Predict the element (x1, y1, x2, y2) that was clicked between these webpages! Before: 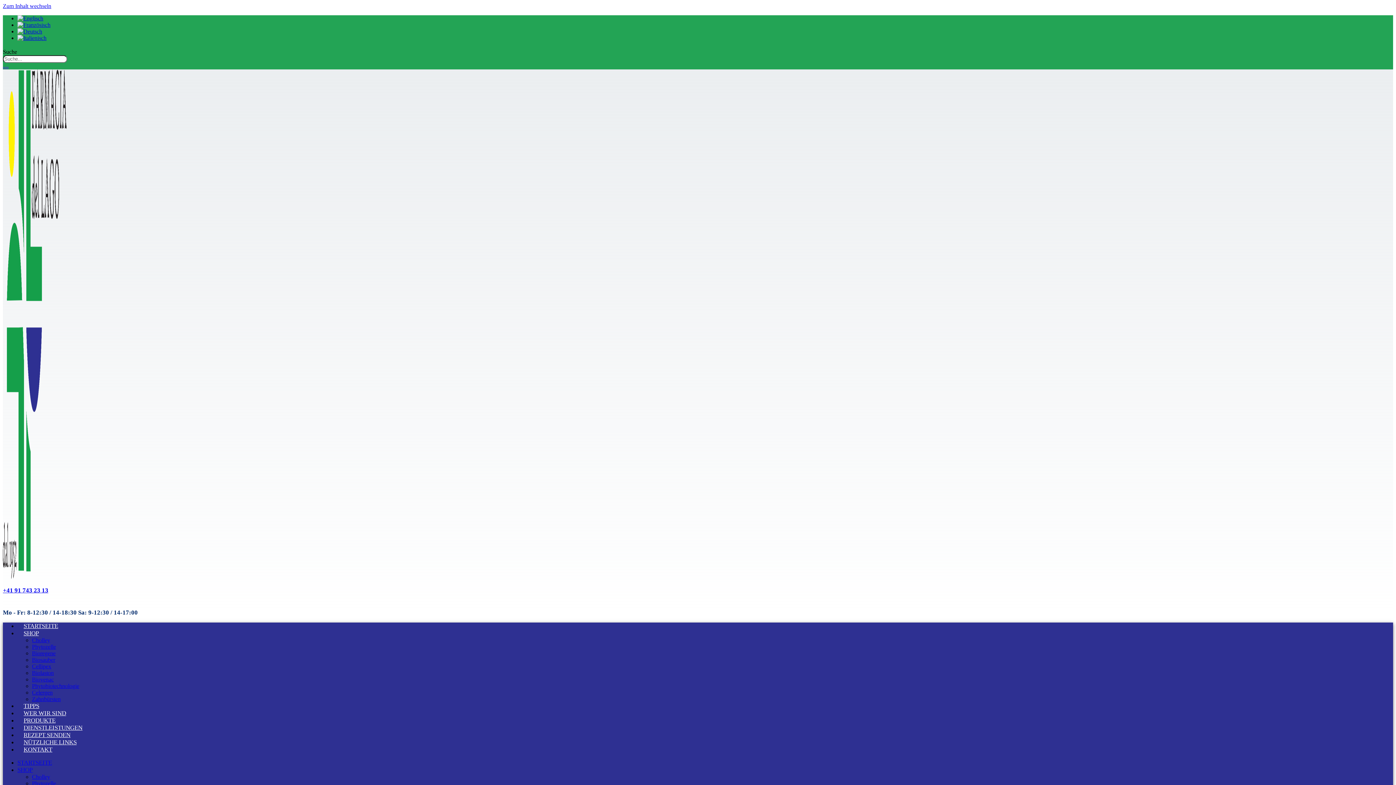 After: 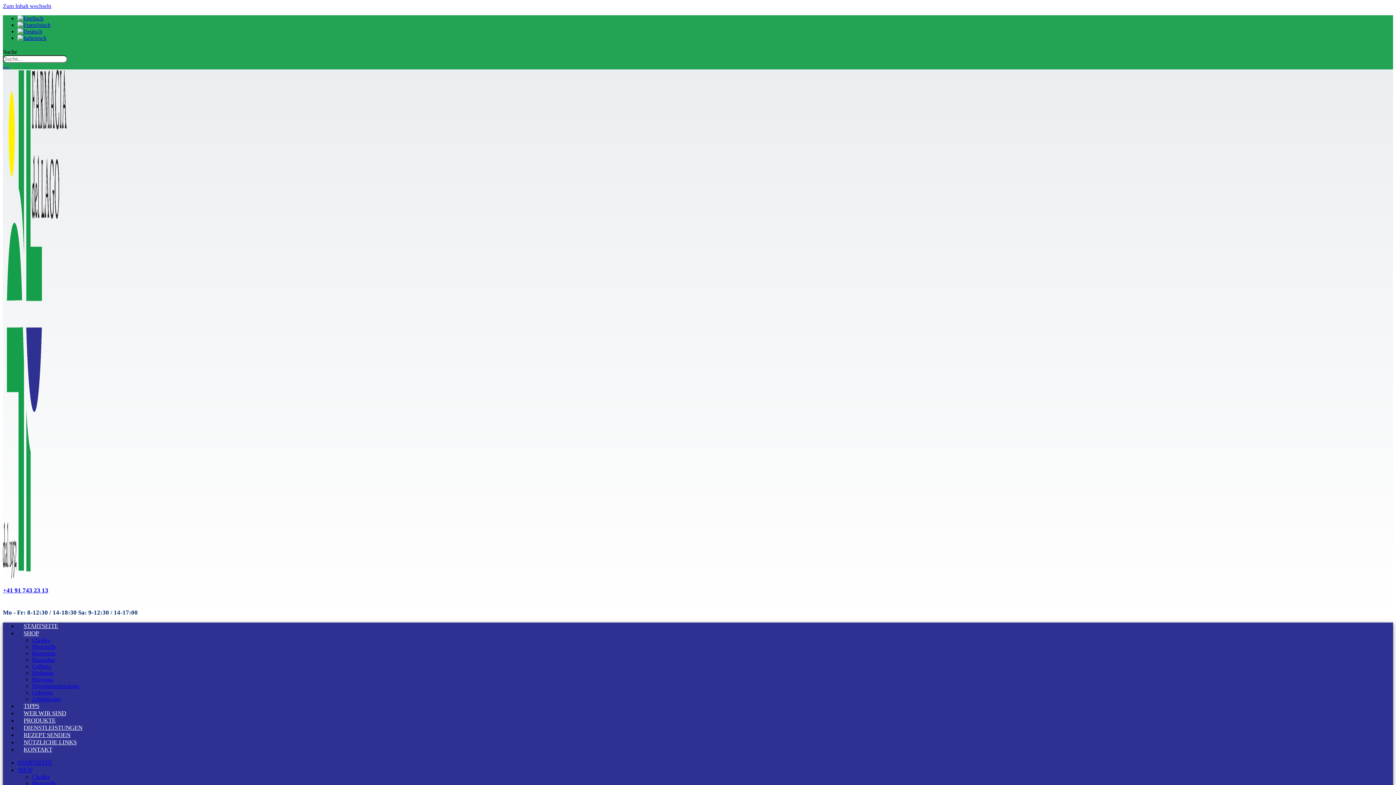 Action: bbox: (17, 28, 42, 34)